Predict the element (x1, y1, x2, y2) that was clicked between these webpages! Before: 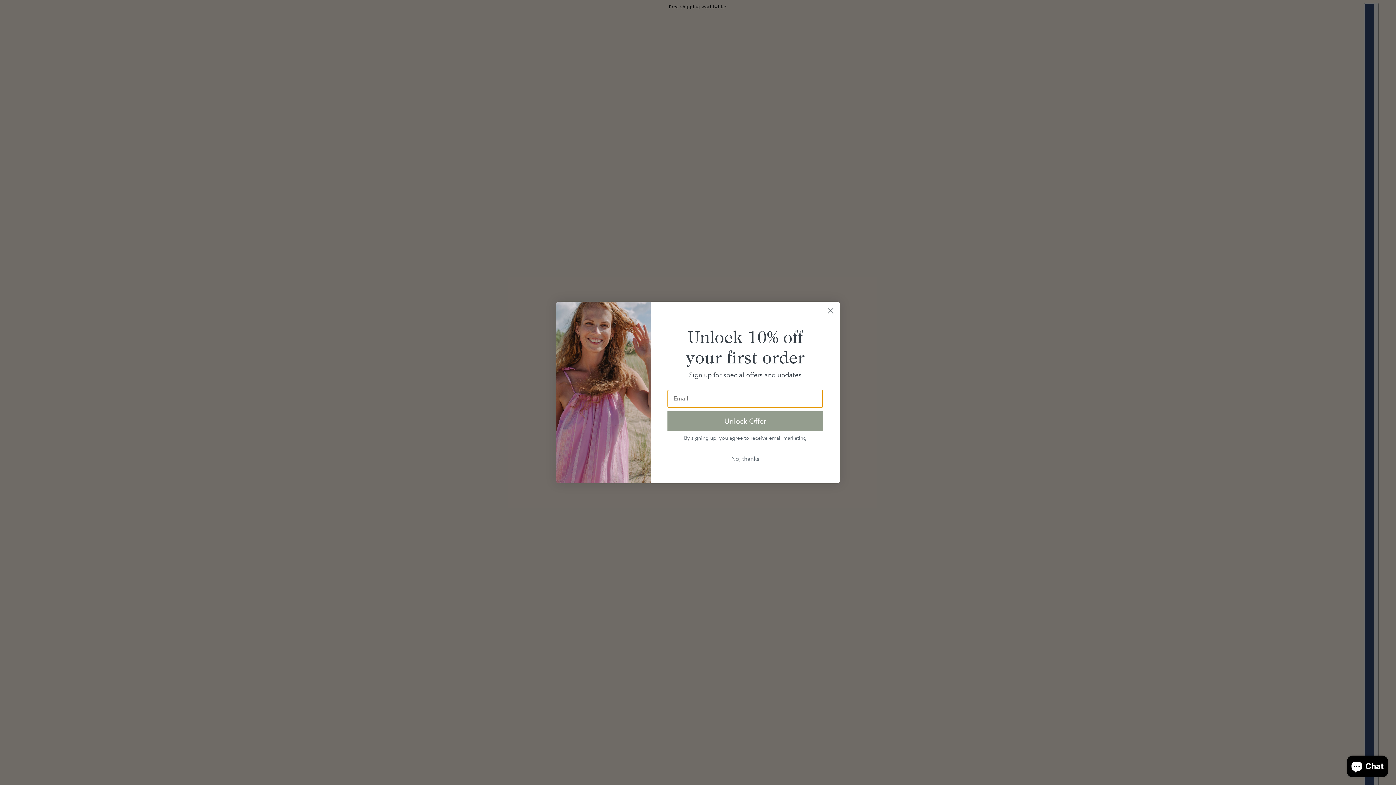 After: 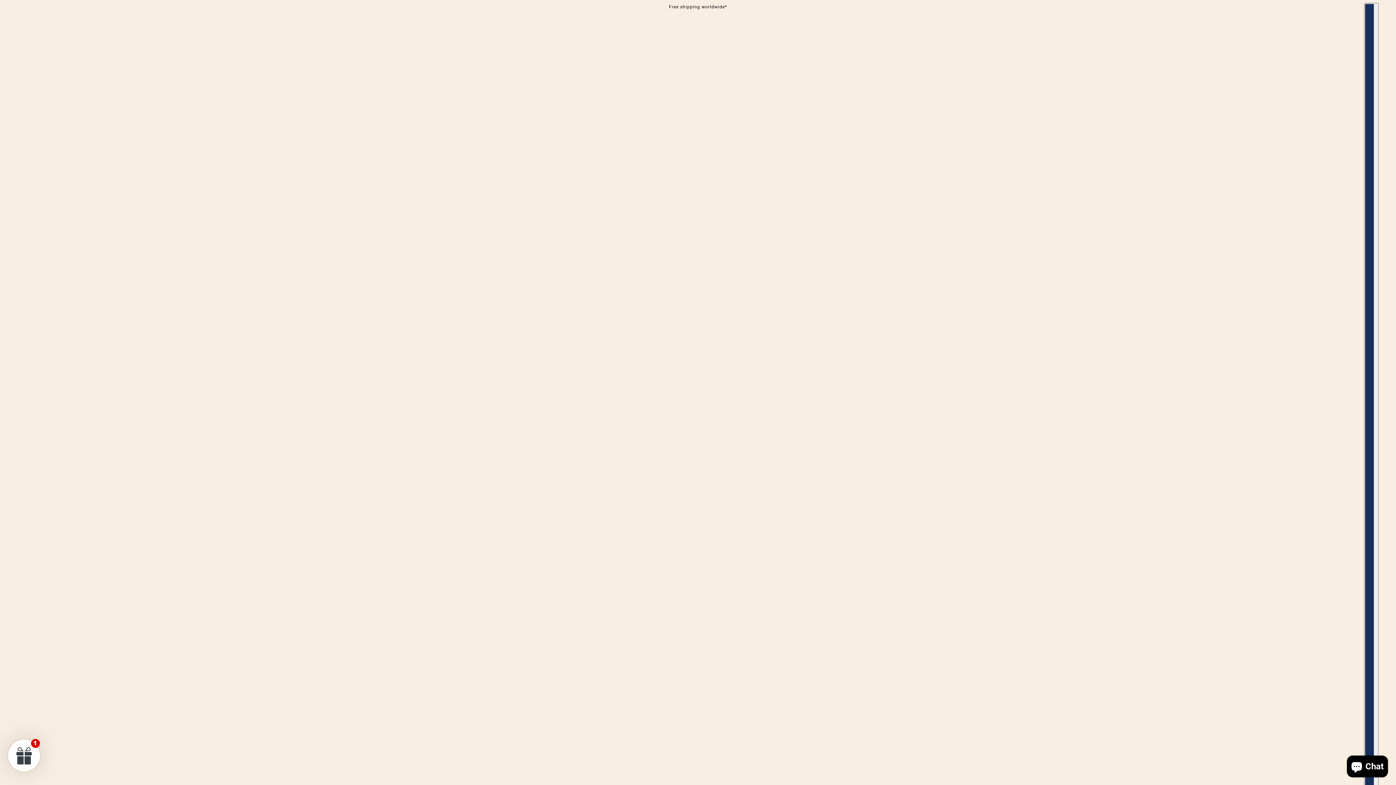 Action: label: No, thanks bbox: (667, 452, 823, 466)